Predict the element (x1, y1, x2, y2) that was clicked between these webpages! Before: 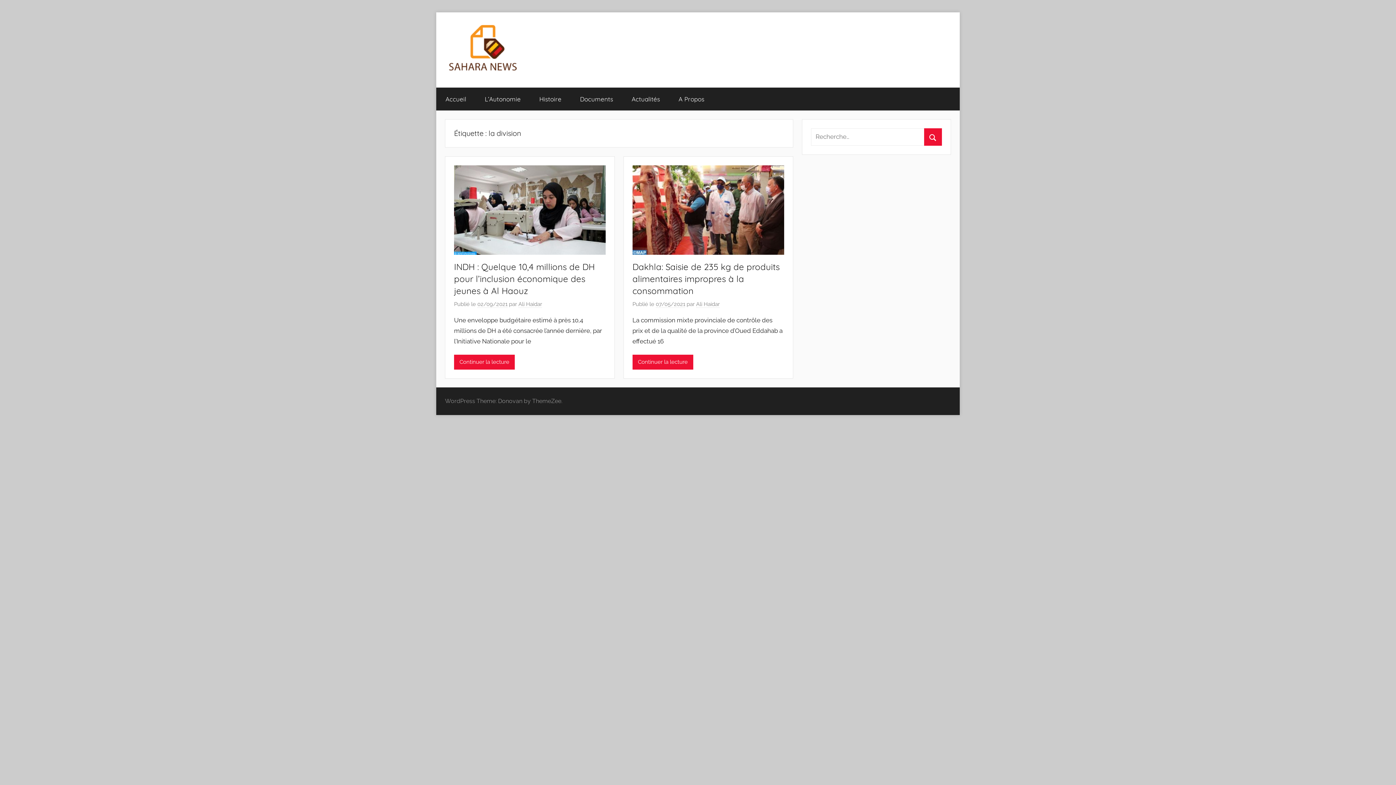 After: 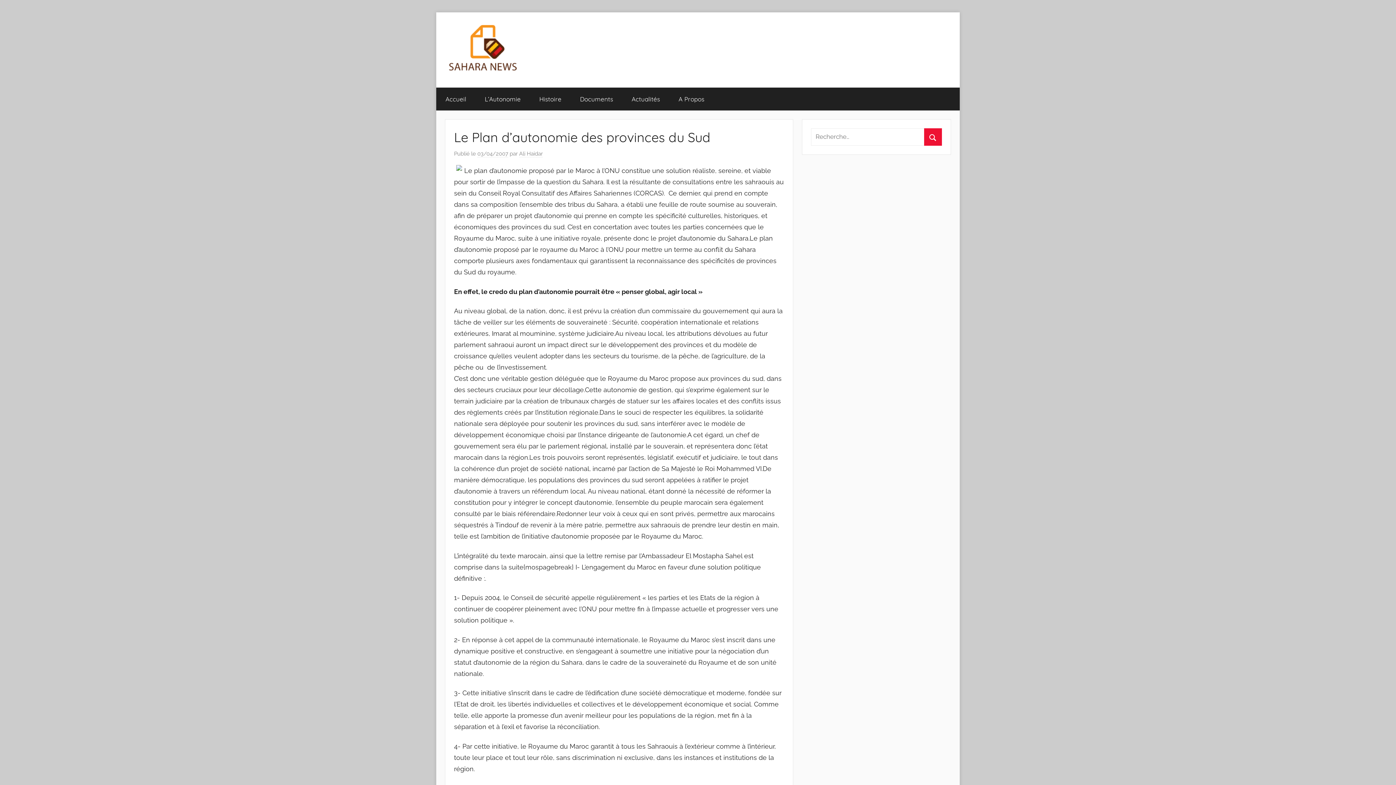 Action: label: L’Autonomie bbox: (475, 87, 530, 110)